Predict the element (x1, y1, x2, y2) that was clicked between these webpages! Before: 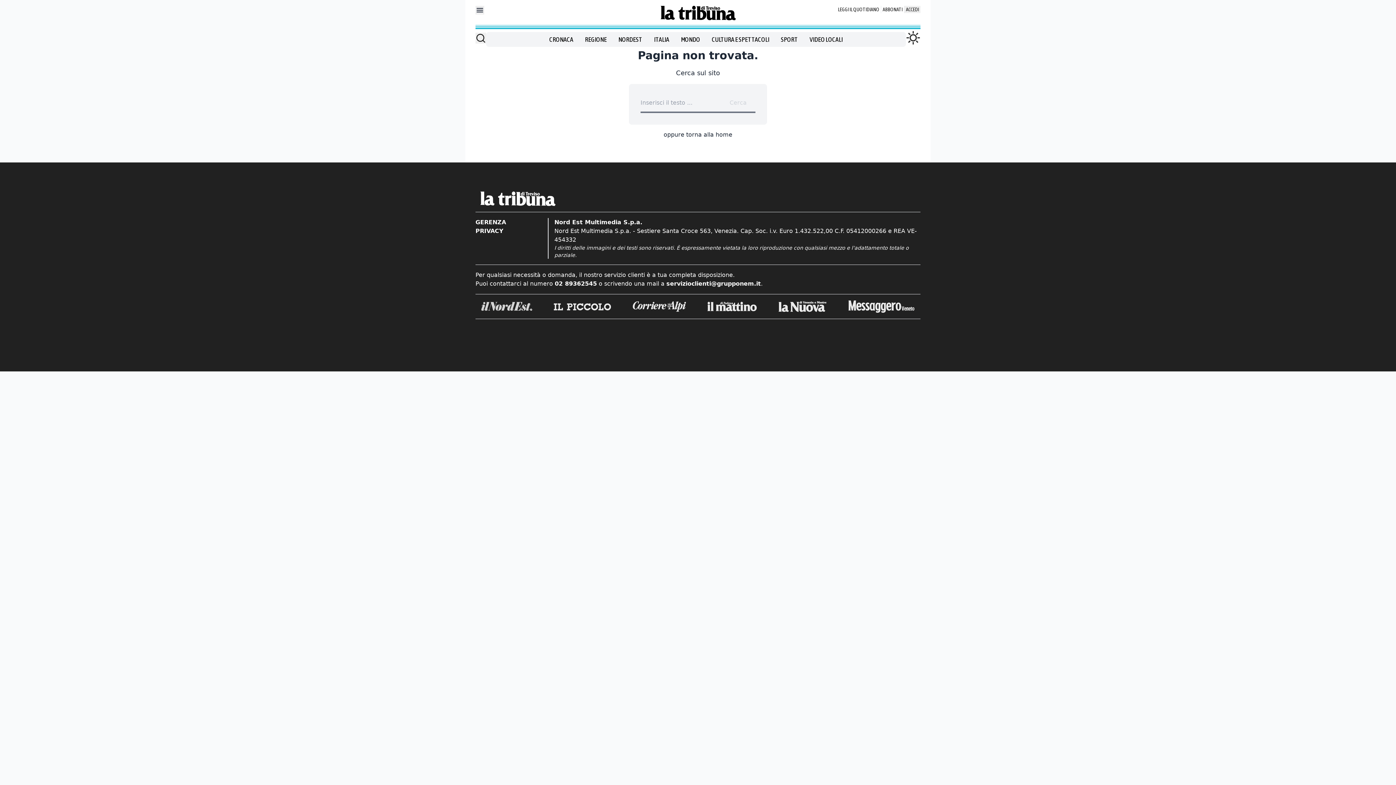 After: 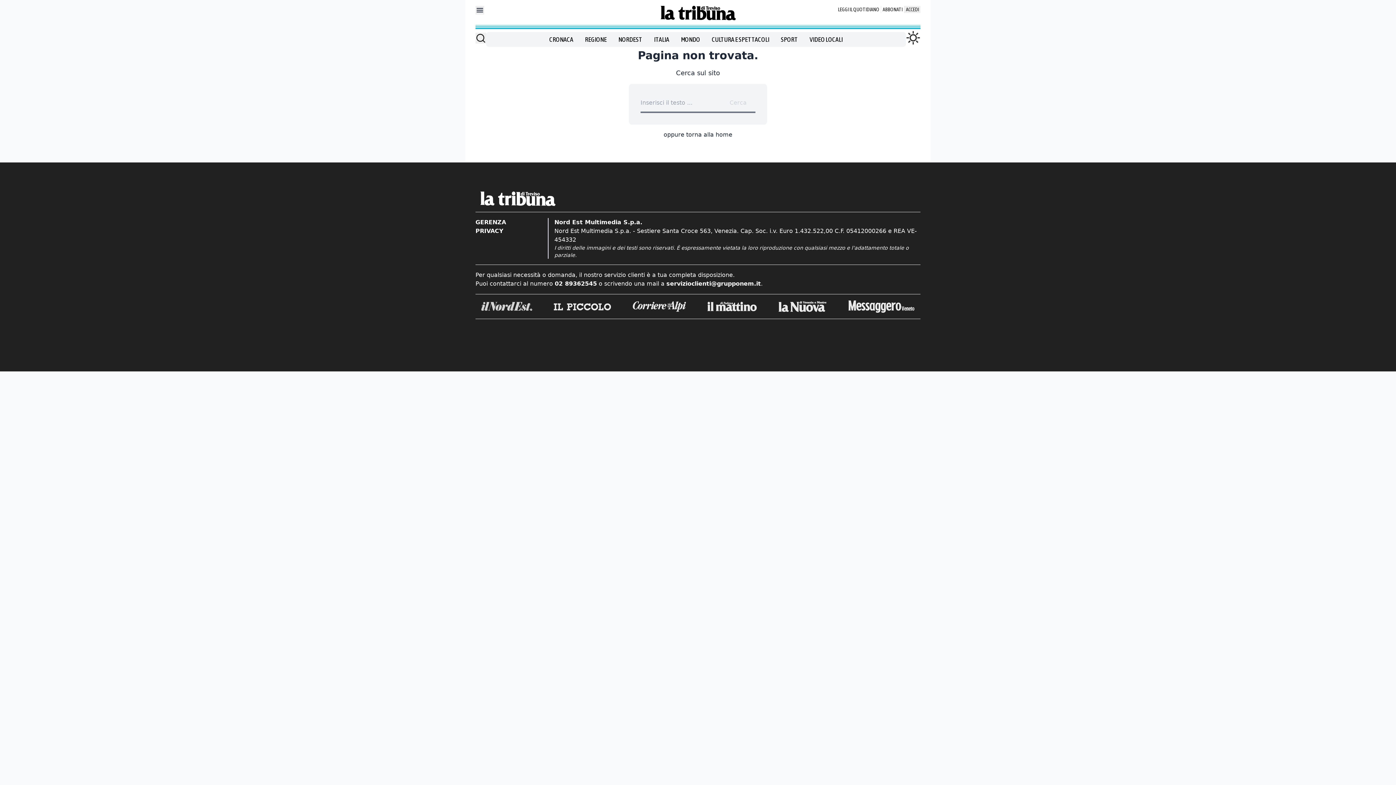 Action: bbox: (553, 303, 611, 310)